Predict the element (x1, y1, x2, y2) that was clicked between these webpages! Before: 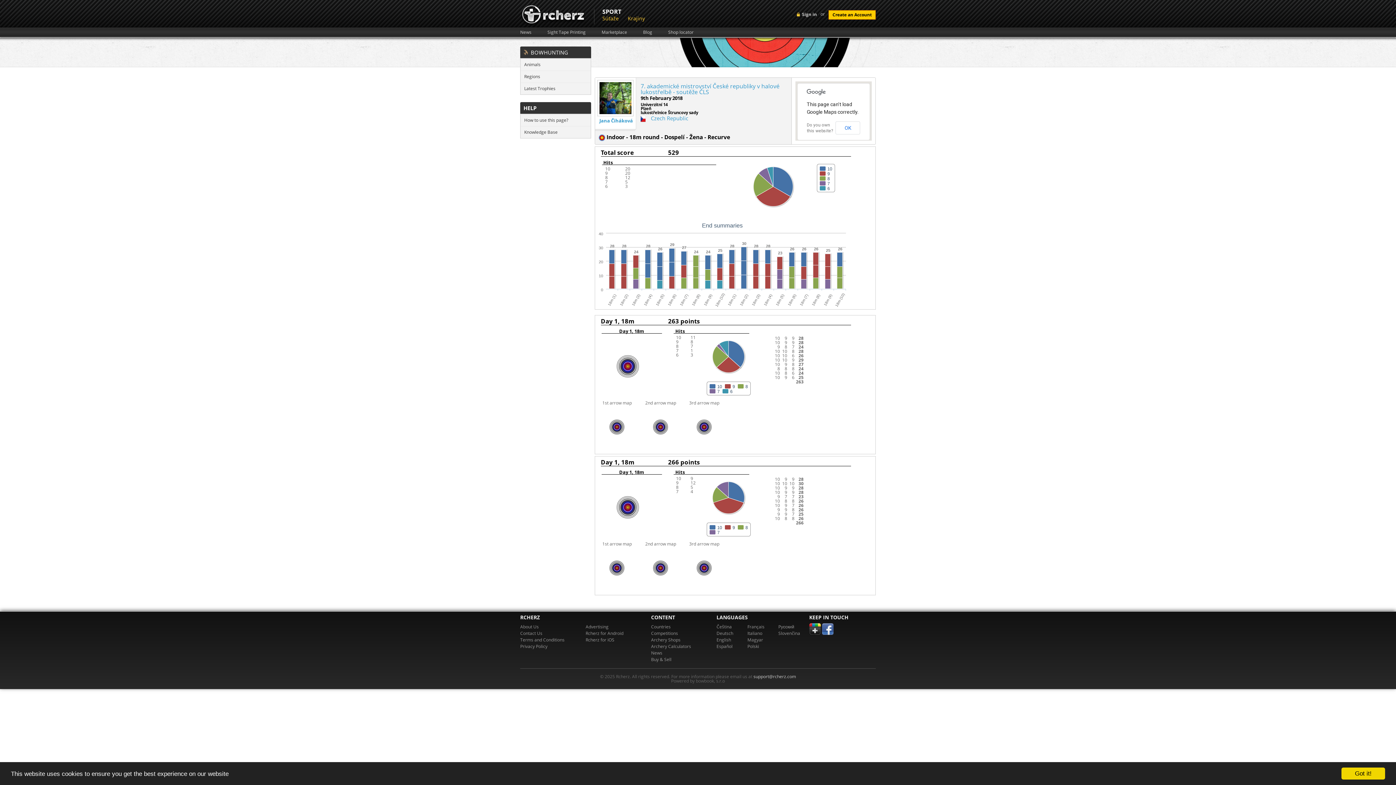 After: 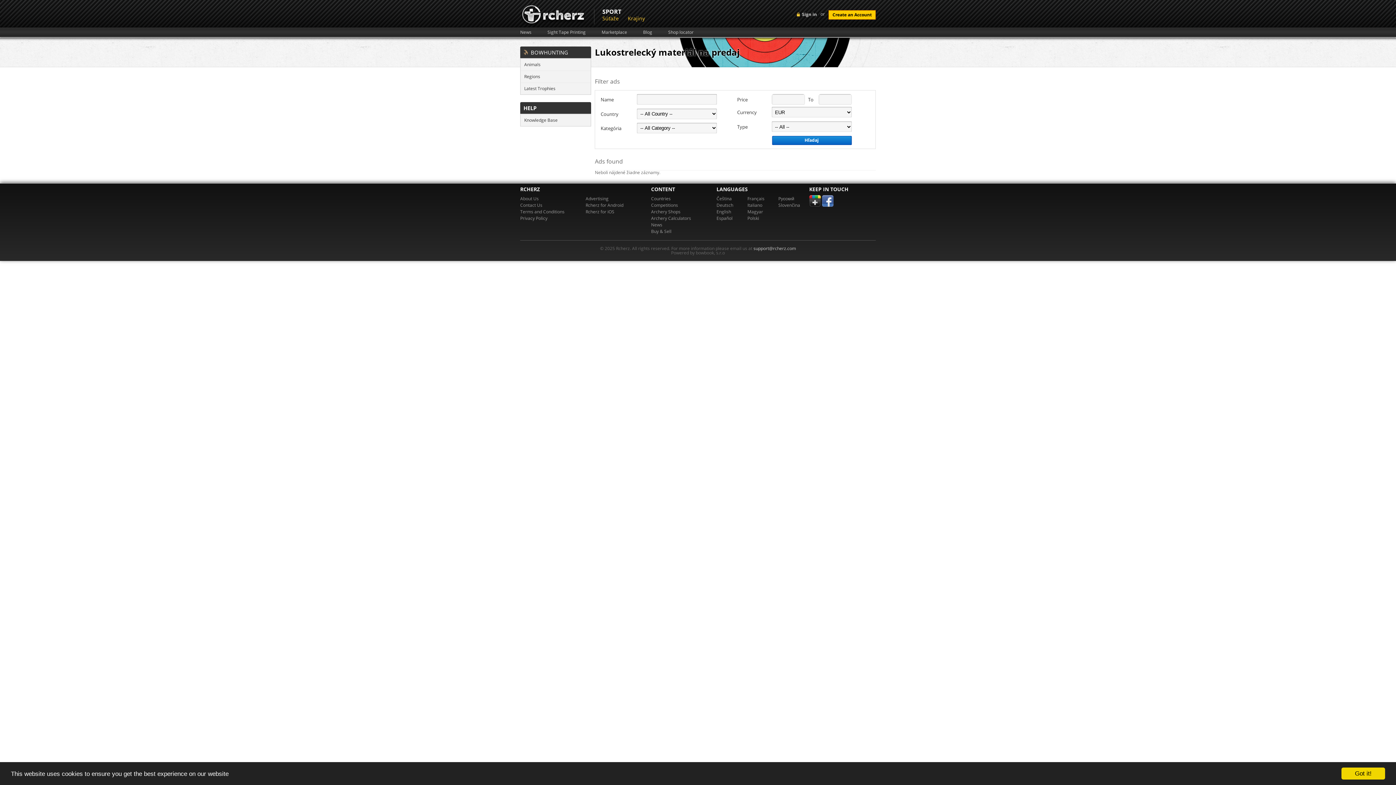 Action: bbox: (651, 656, 671, 662) label: Buy & Sell